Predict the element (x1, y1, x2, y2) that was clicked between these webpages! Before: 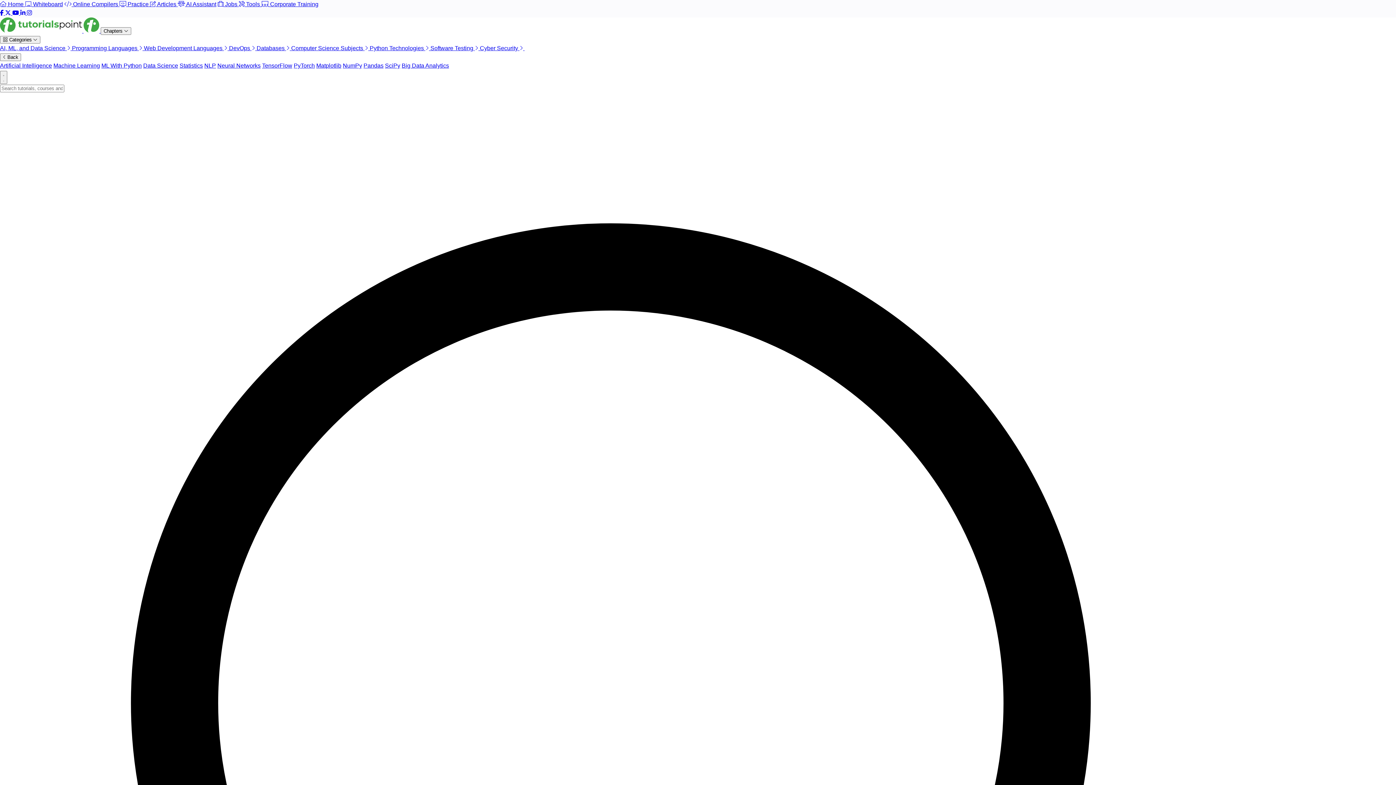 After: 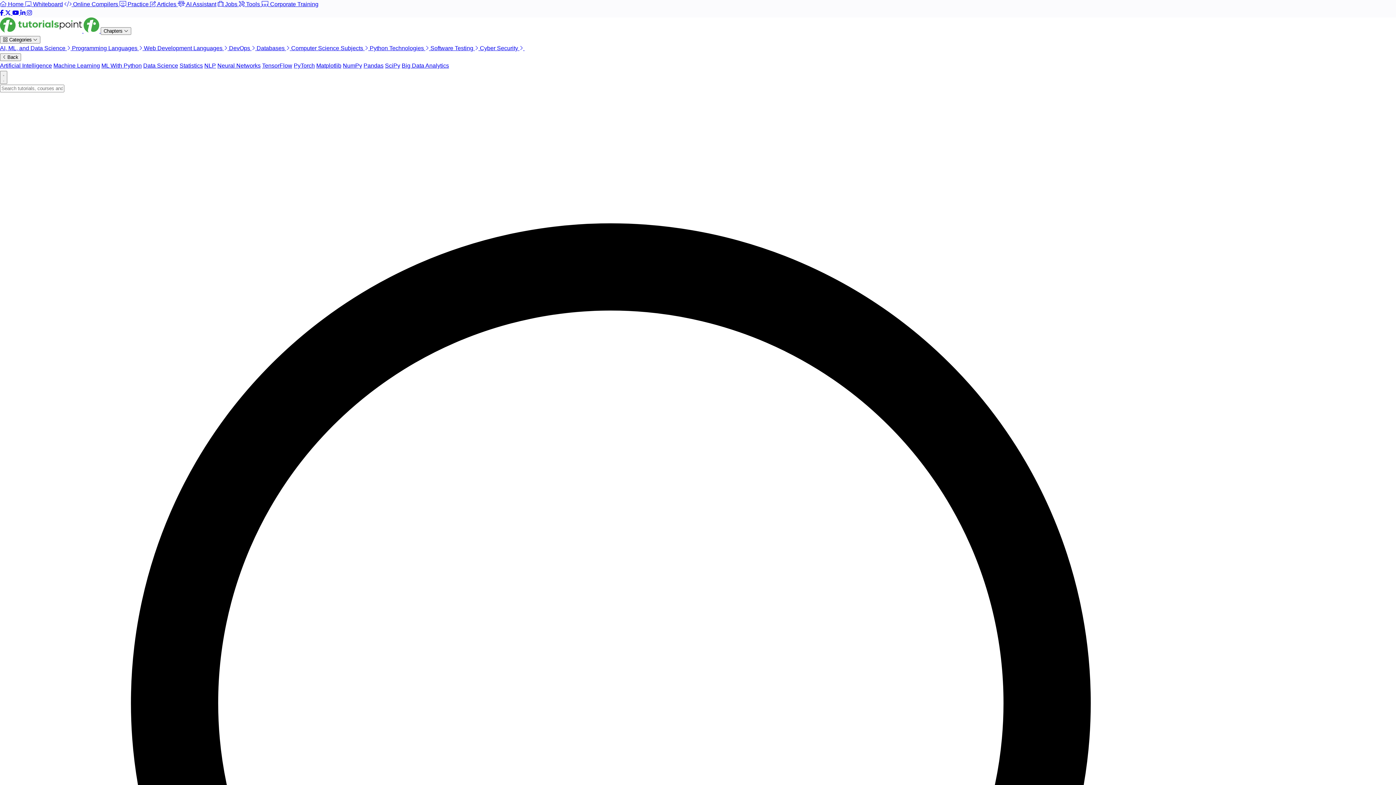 Action: label: Databases   bbox: (256, 45, 291, 51)